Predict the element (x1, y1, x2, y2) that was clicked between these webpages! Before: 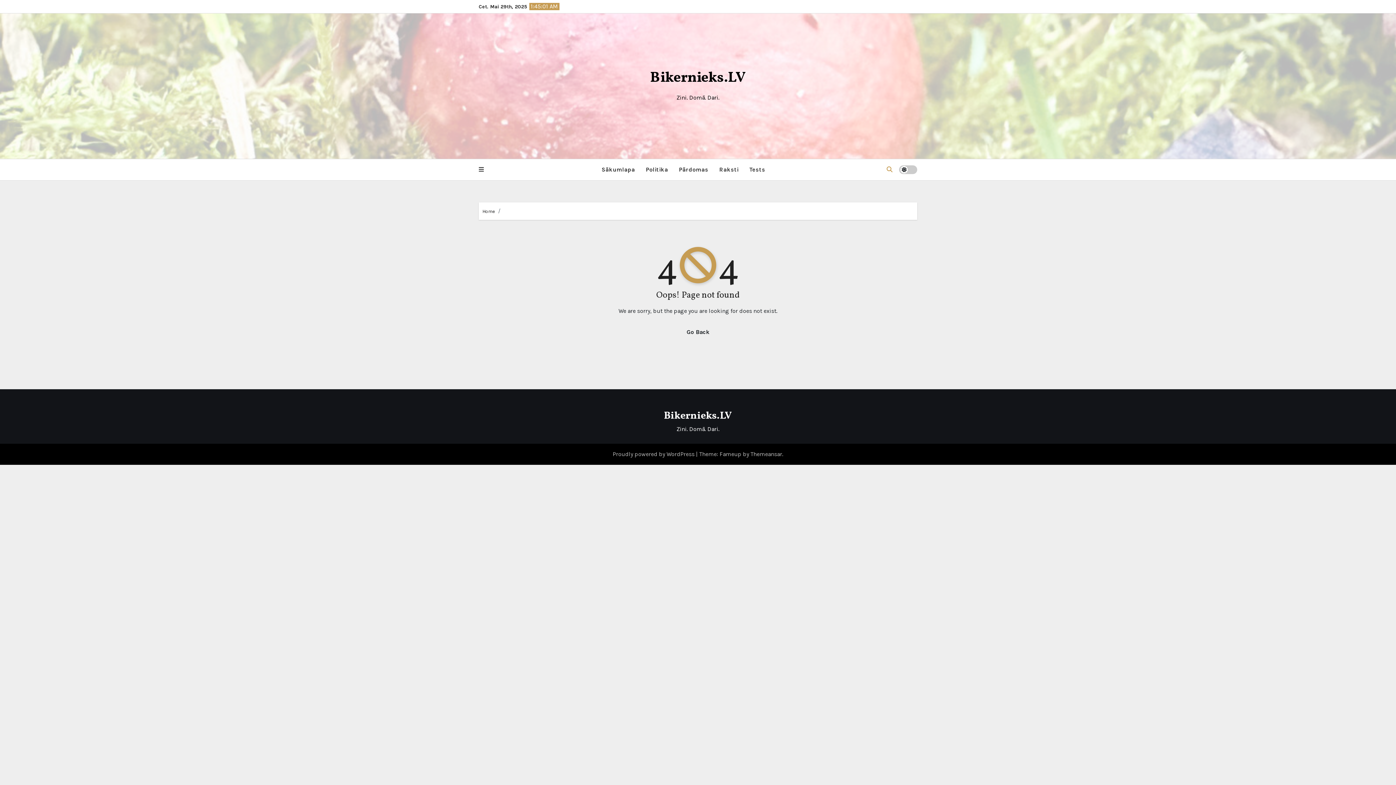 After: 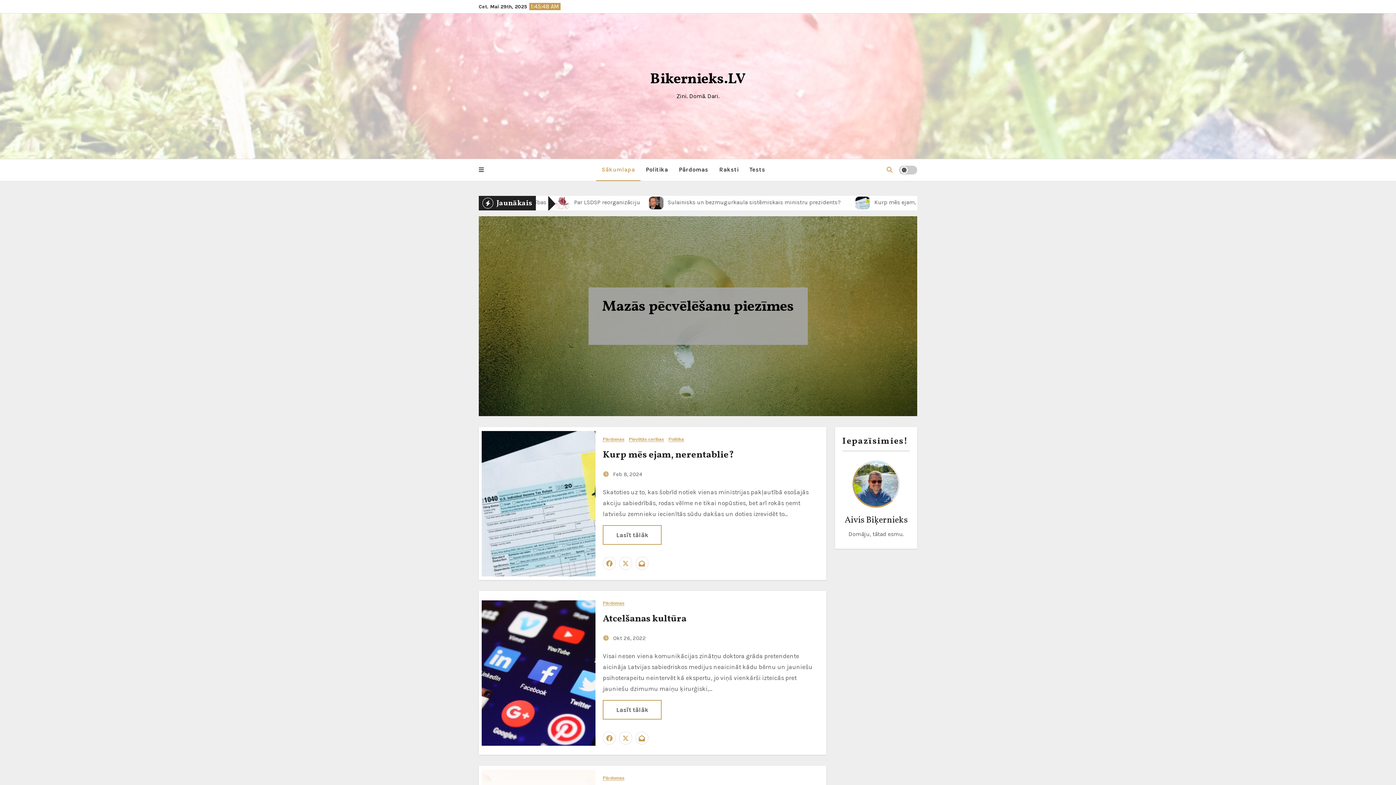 Action: label: Go Back bbox: (673, 322, 722, 342)